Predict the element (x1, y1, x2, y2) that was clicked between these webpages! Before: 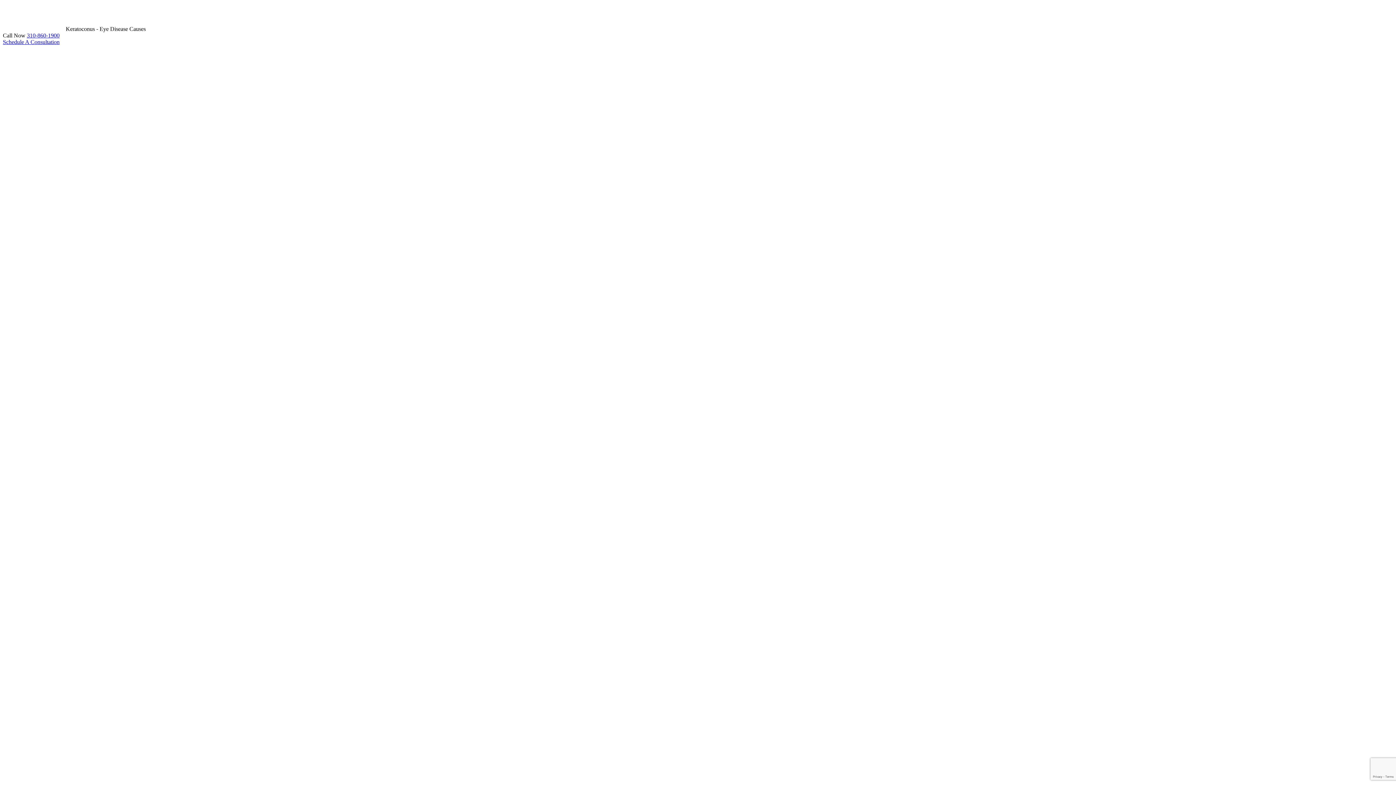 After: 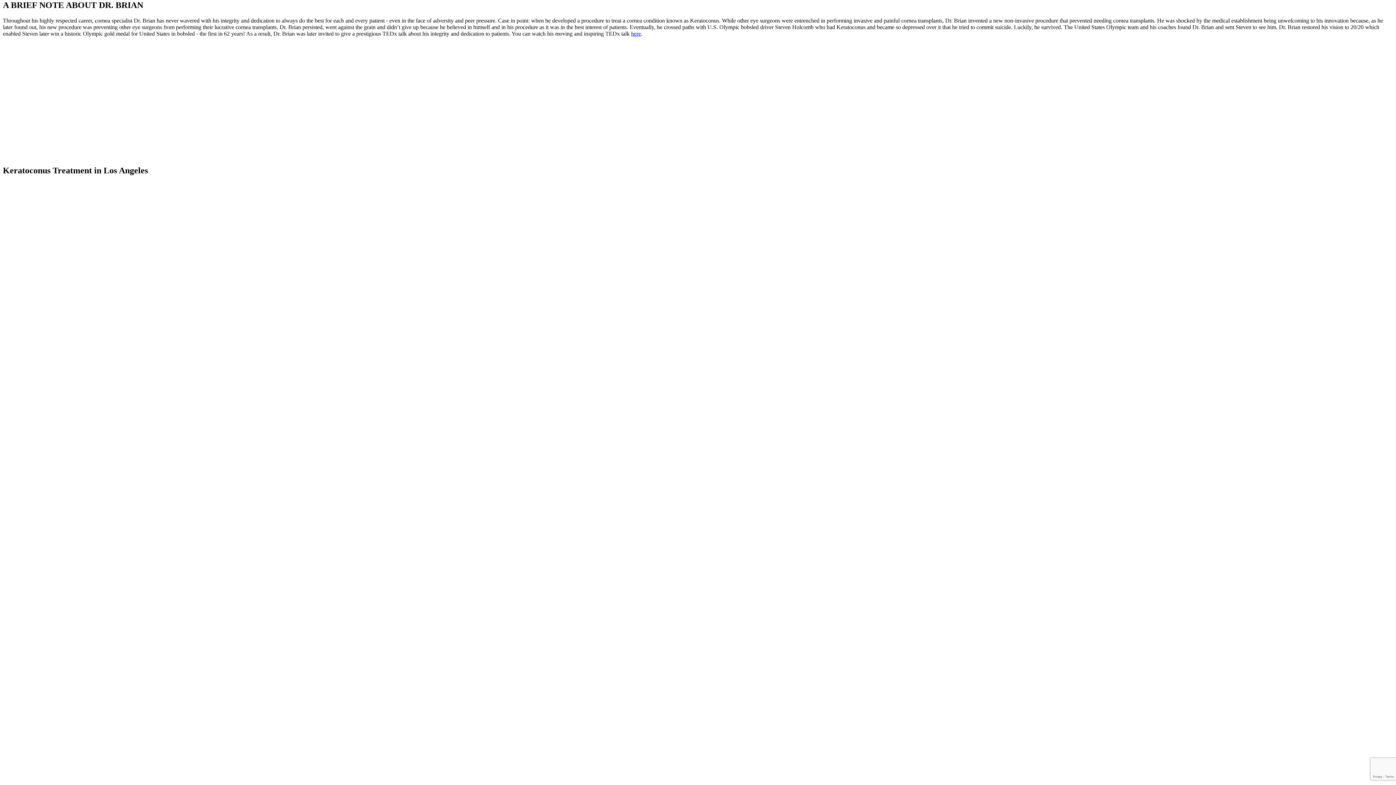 Action: label: Schedule A Consultation  bbox: (2, 38, 59, 45)